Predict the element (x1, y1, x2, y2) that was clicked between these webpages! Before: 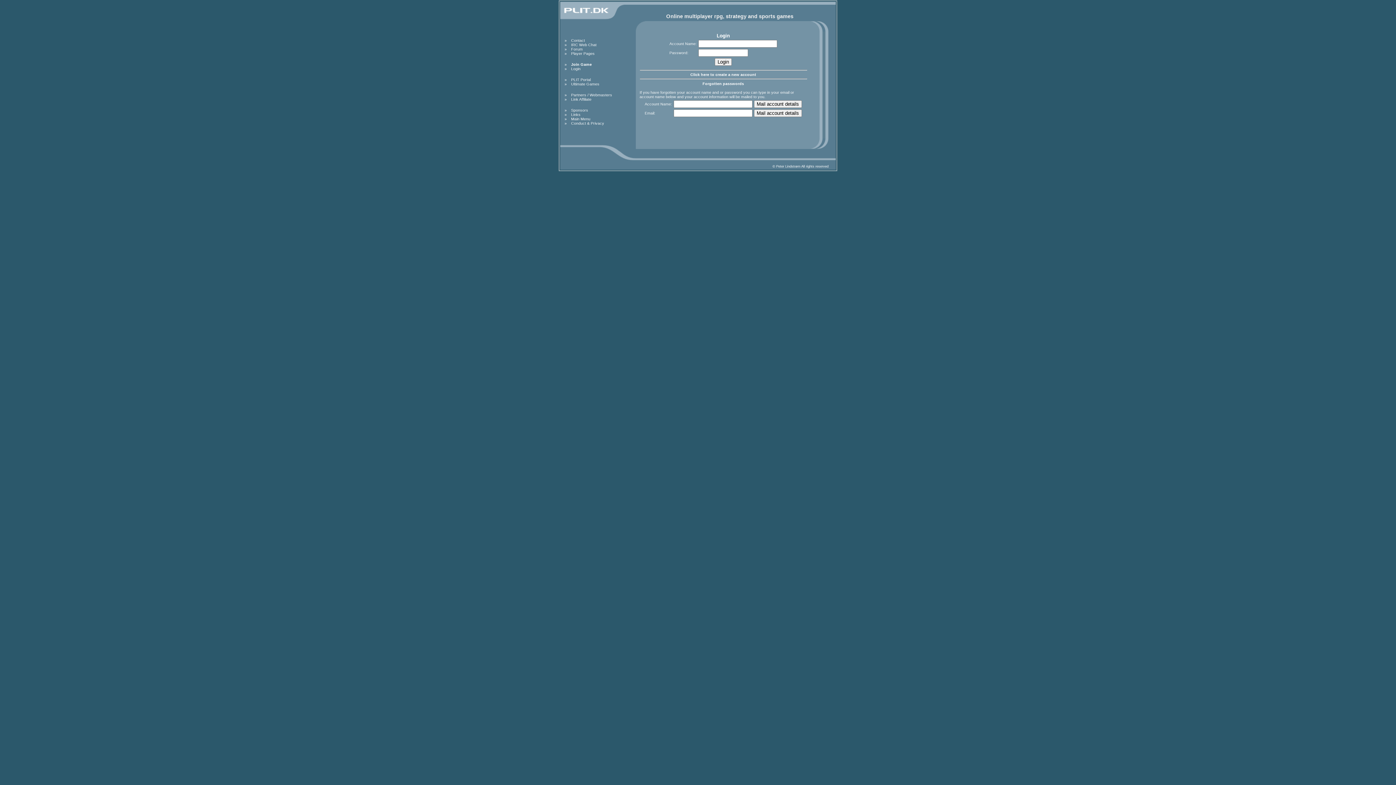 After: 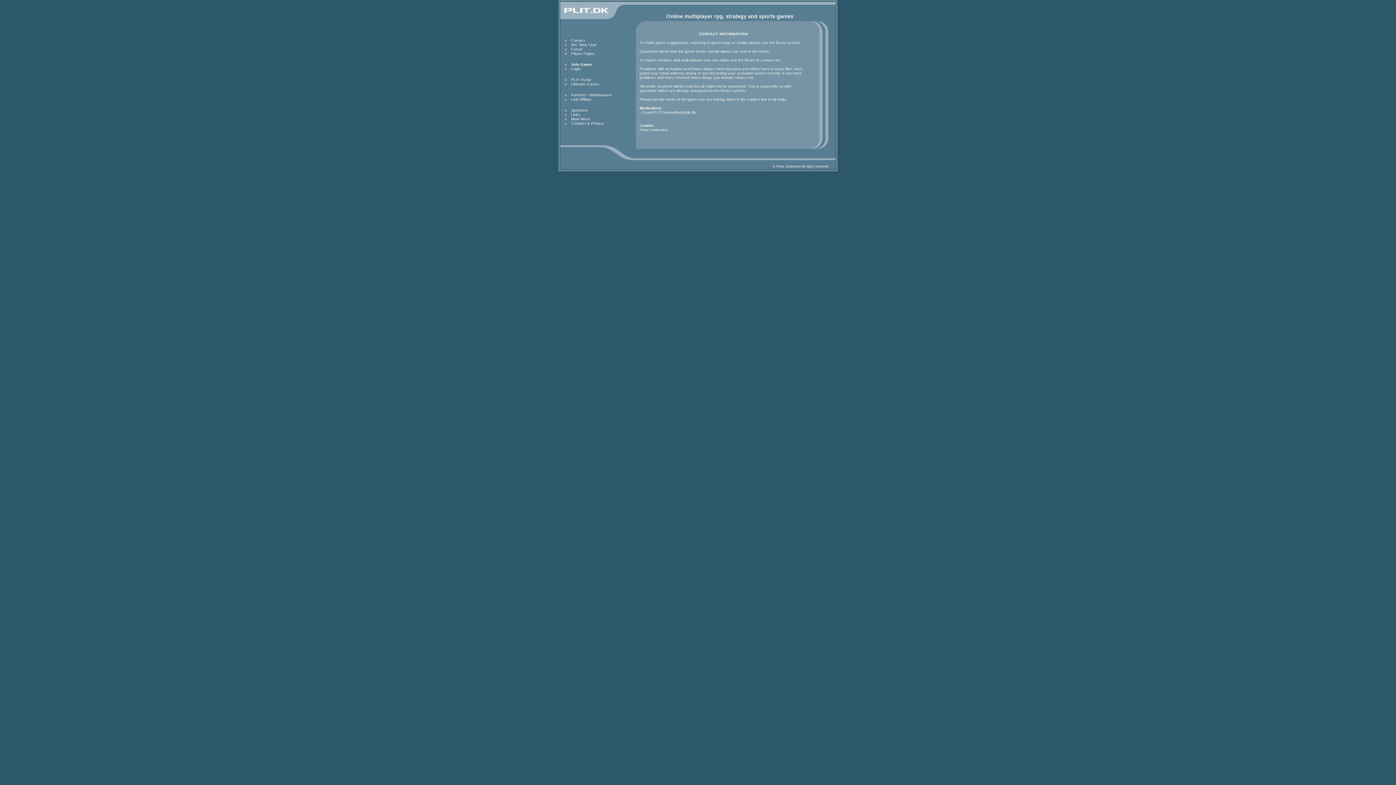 Action: bbox: (571, 38, 585, 42) label: Contact